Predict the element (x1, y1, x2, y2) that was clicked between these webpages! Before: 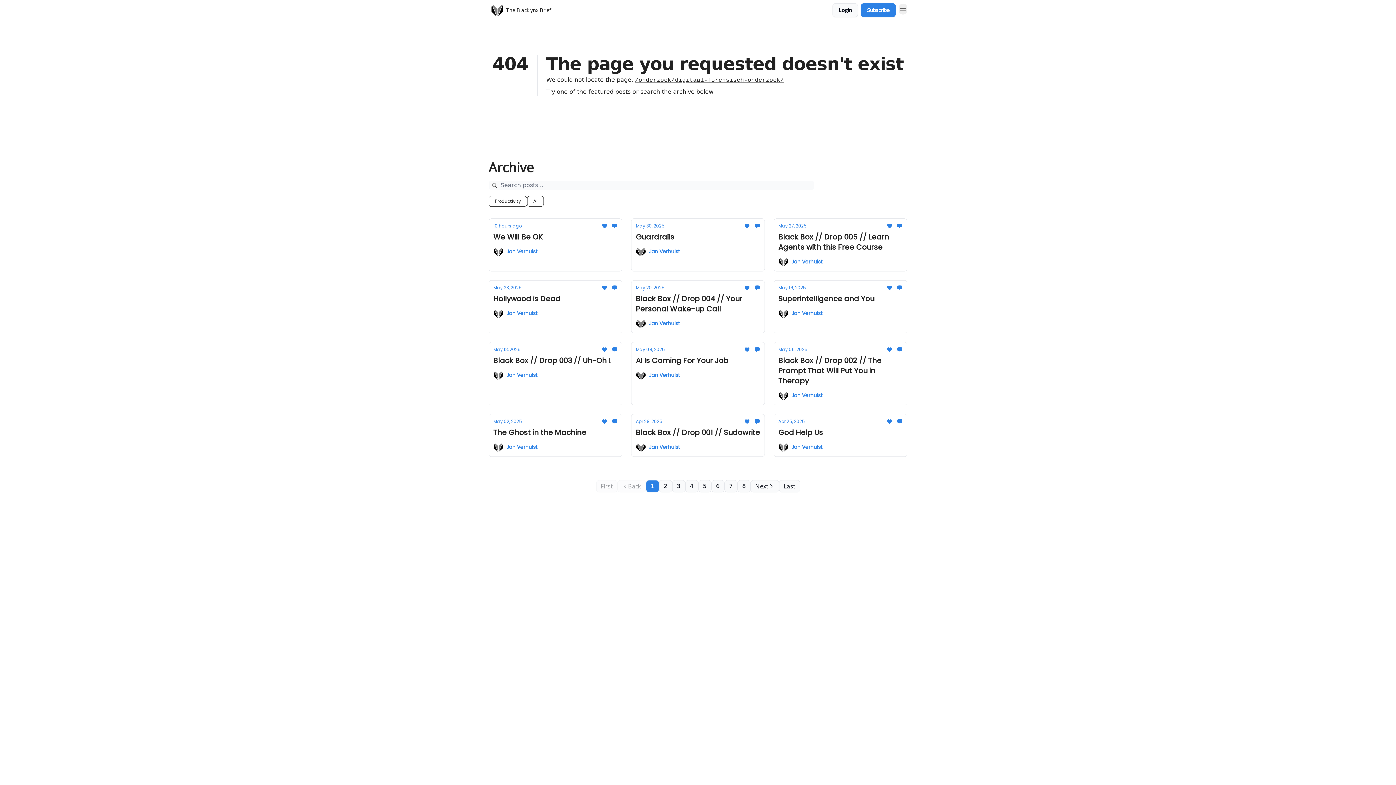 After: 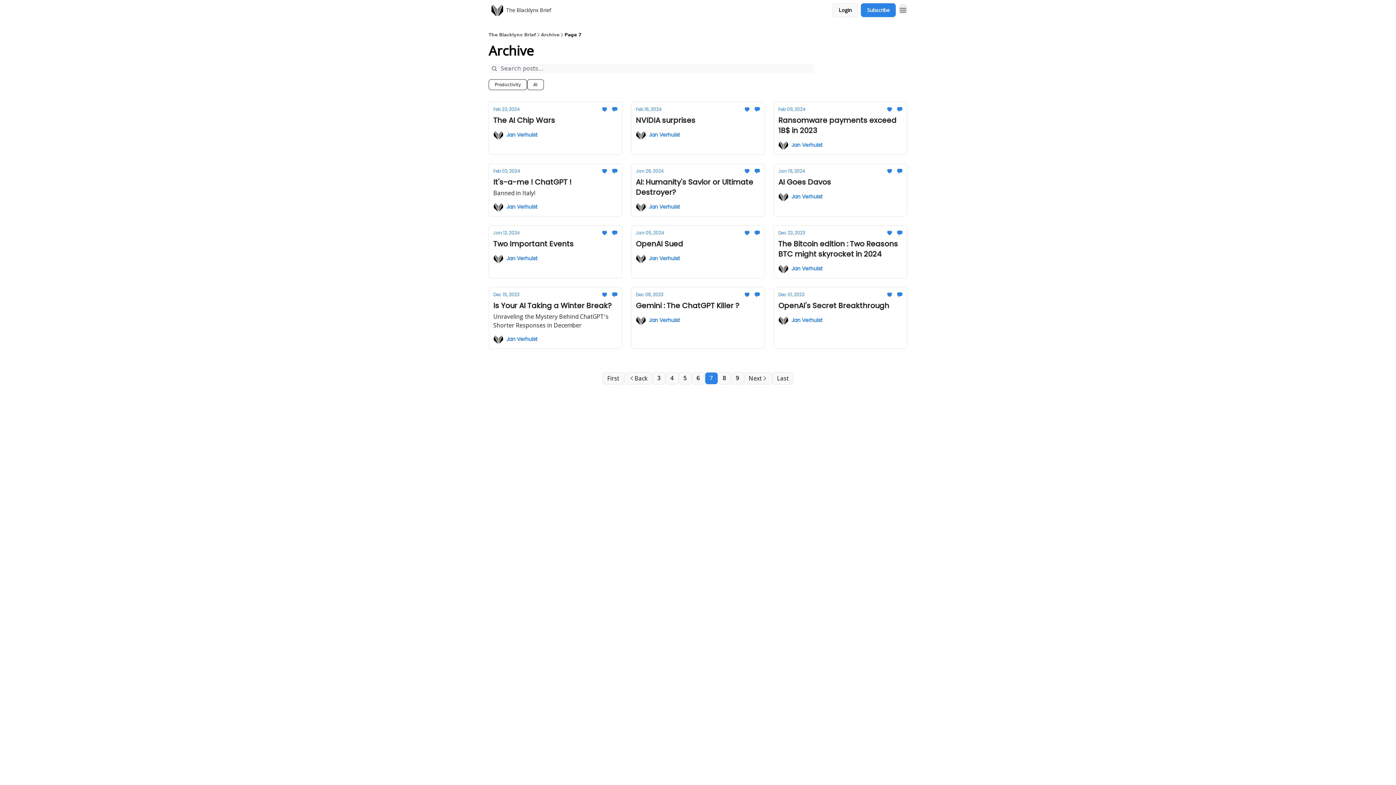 Action: label: 7 bbox: (724, 480, 737, 492)